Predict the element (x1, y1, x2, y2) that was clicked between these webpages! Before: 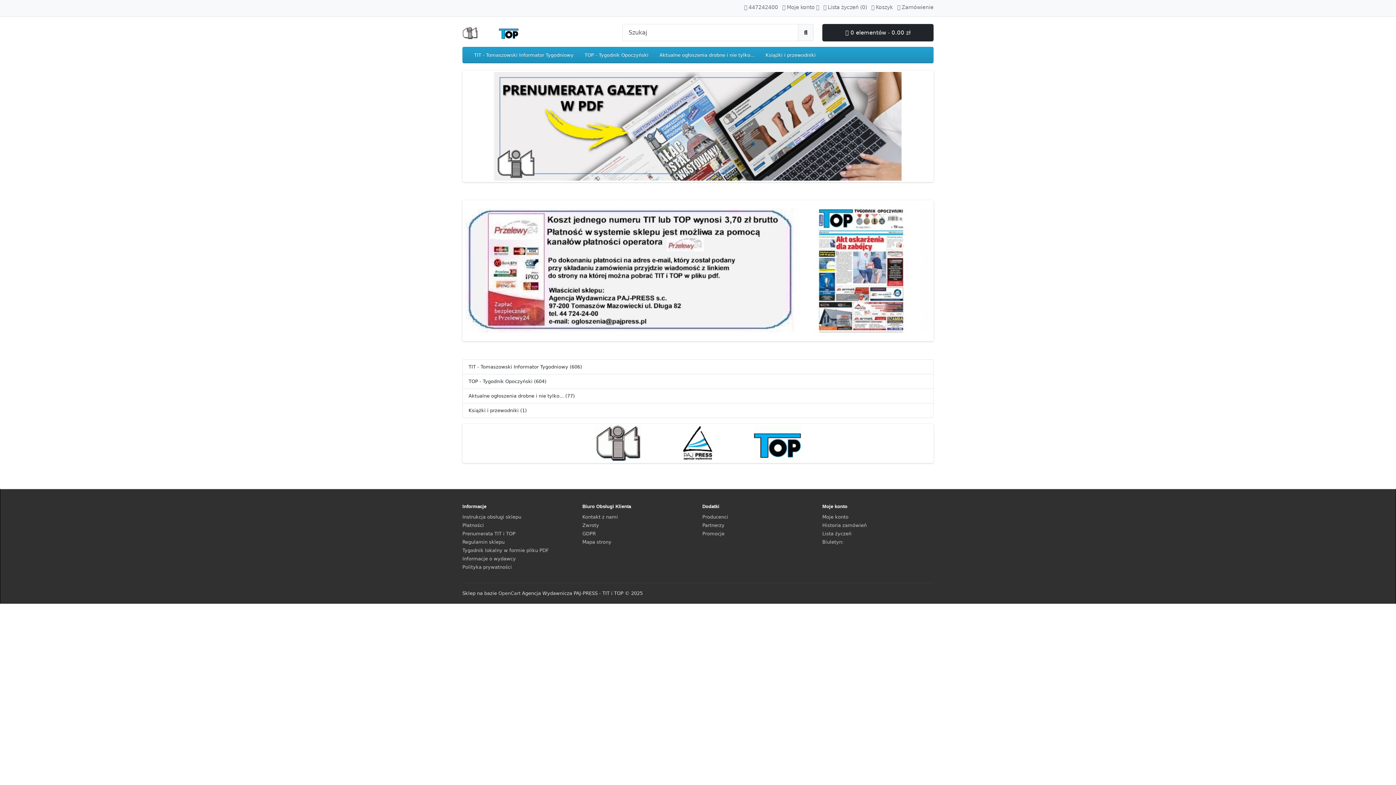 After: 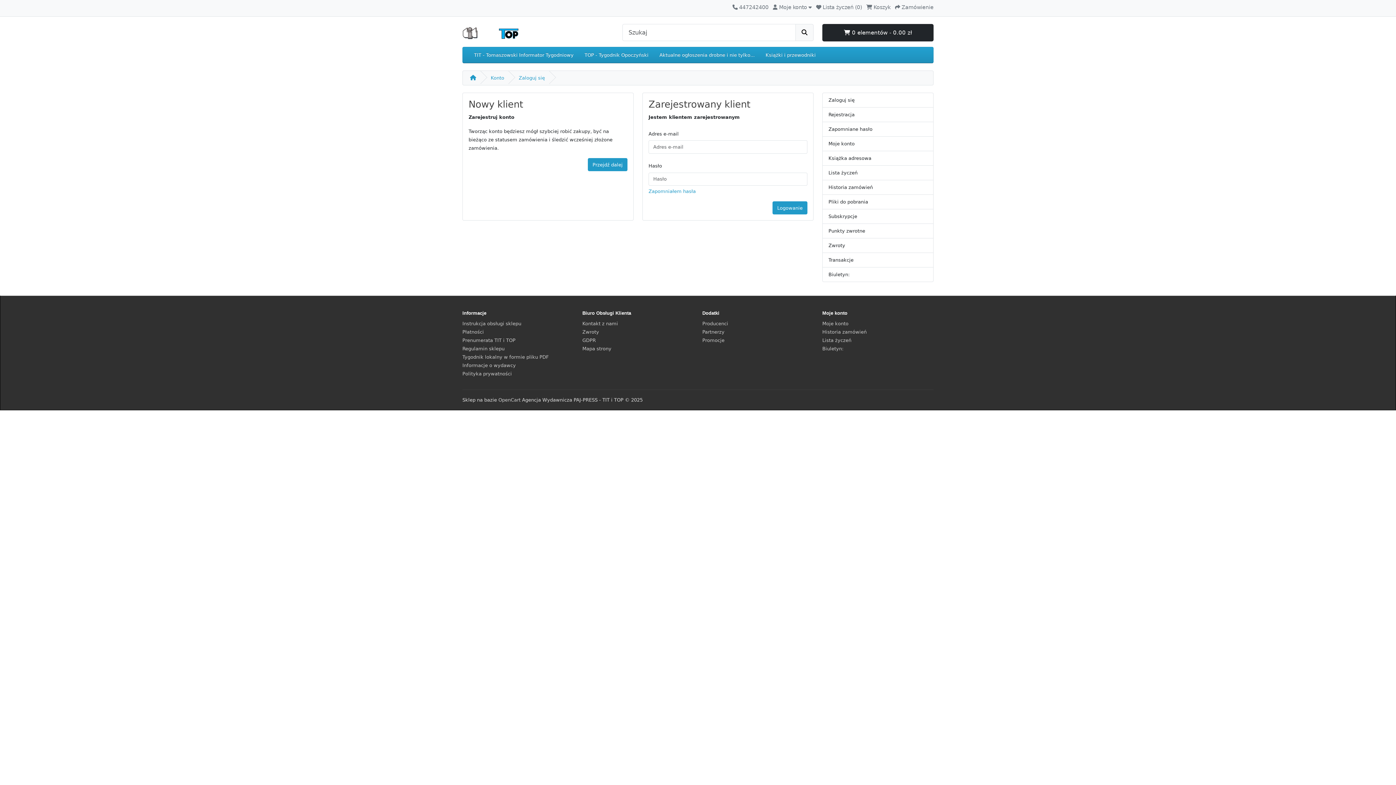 Action: bbox: (822, 539, 843, 545) label: Biuletyn: